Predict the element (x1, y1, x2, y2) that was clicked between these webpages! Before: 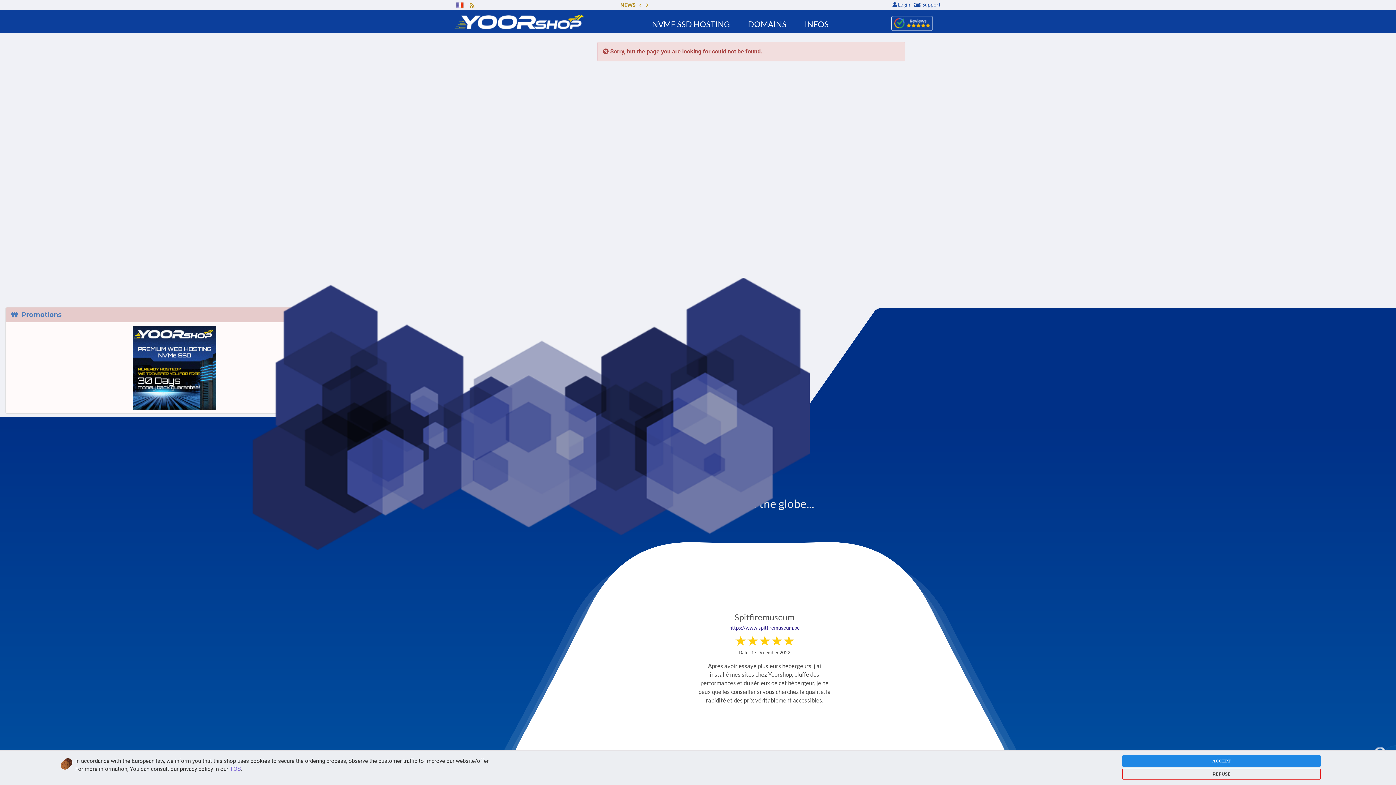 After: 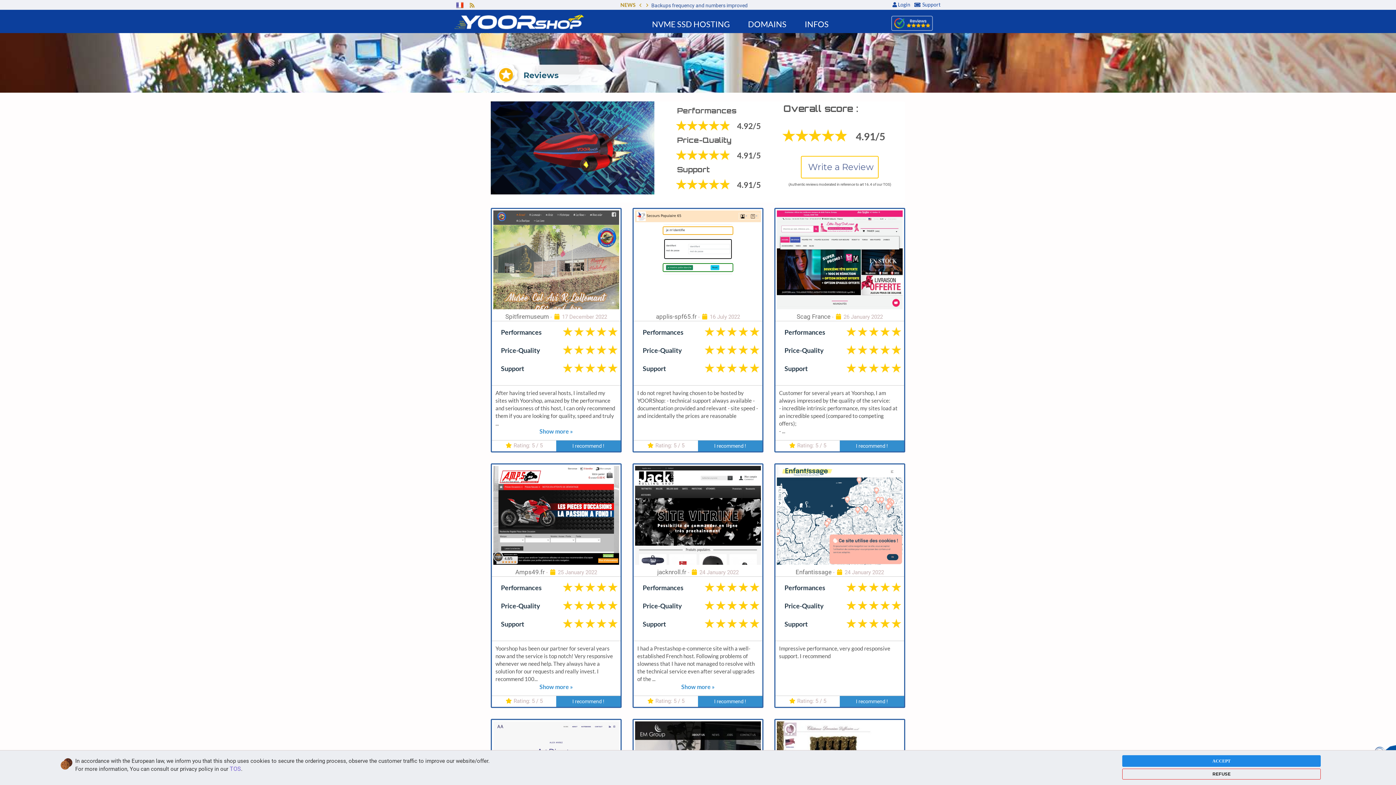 Action: bbox: (891, 19, 933, 26)